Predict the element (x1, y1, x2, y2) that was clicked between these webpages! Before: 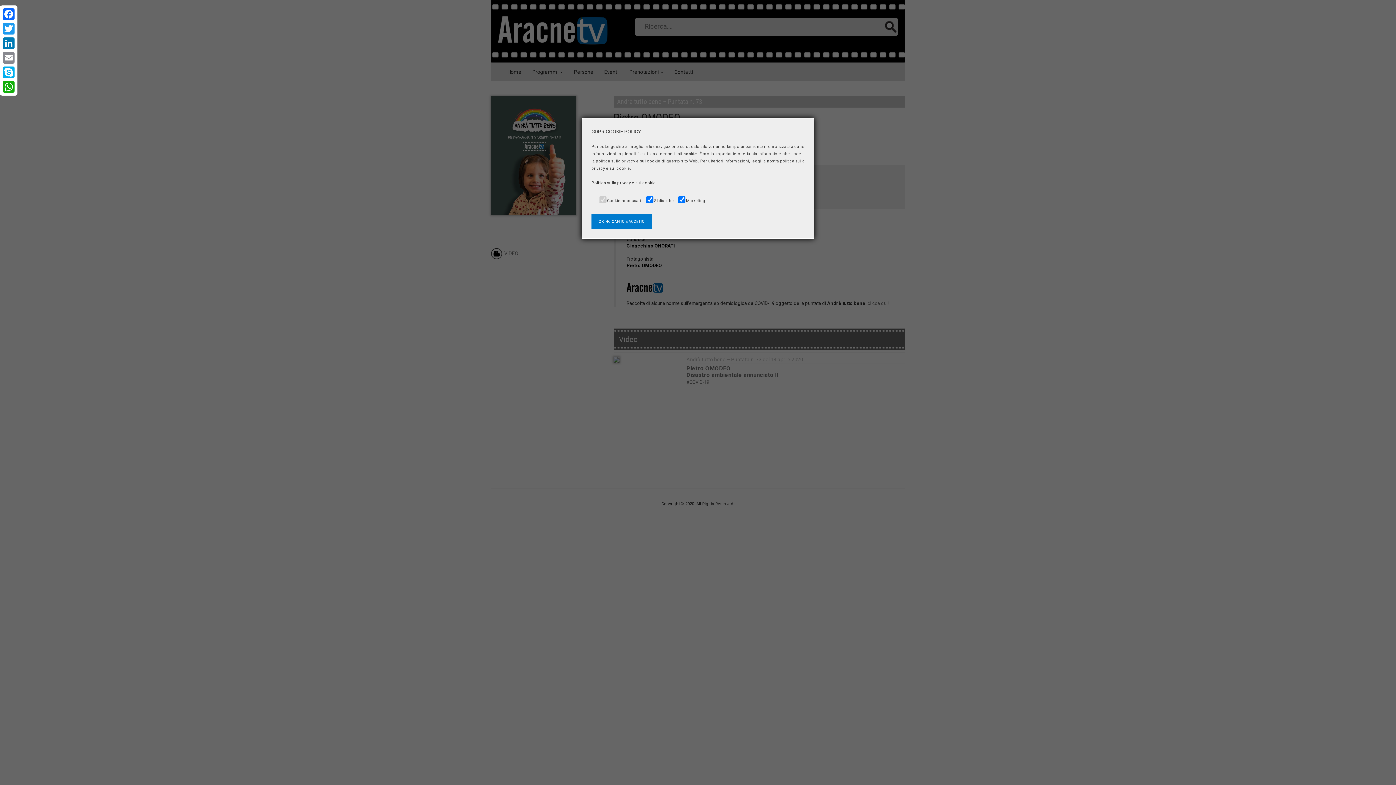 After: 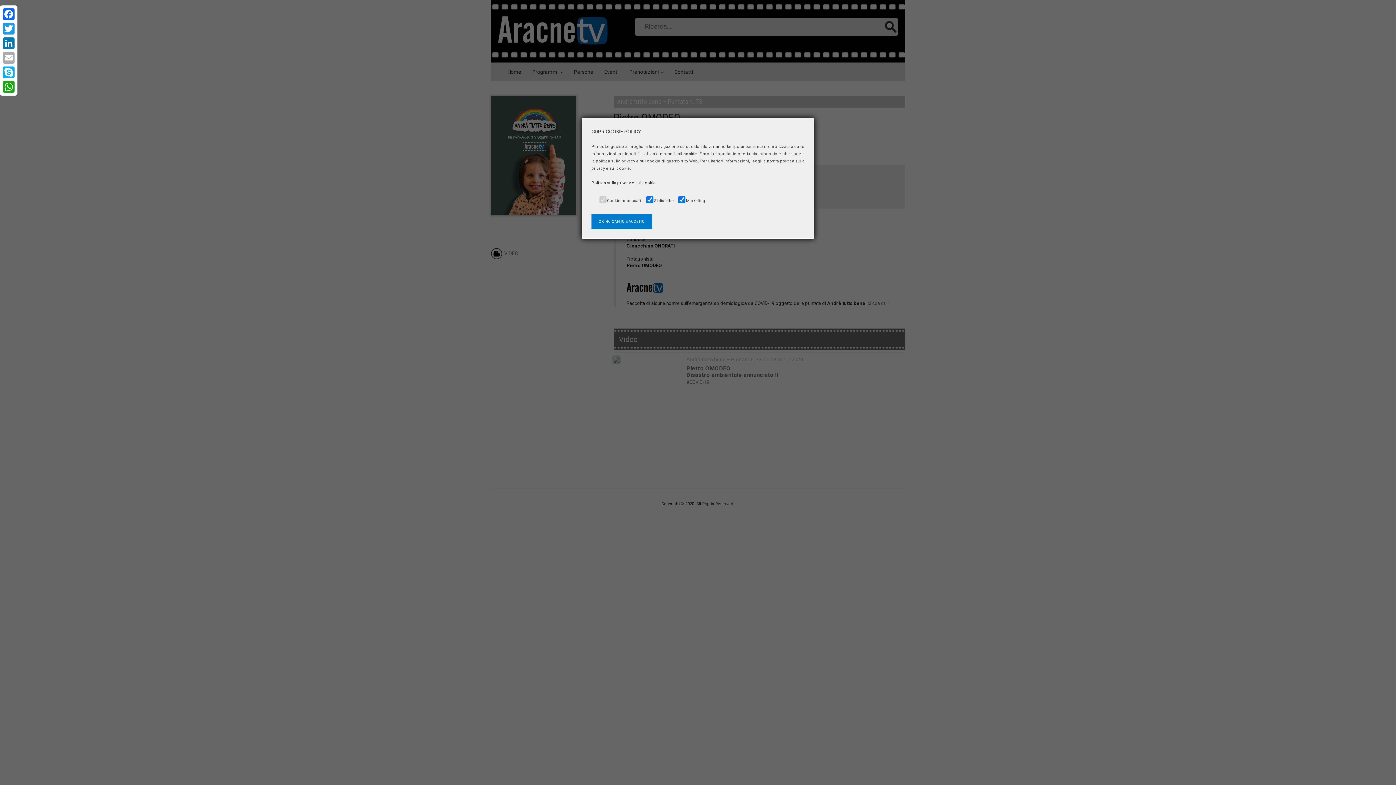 Action: label: Email bbox: (1, 50, 16, 65)